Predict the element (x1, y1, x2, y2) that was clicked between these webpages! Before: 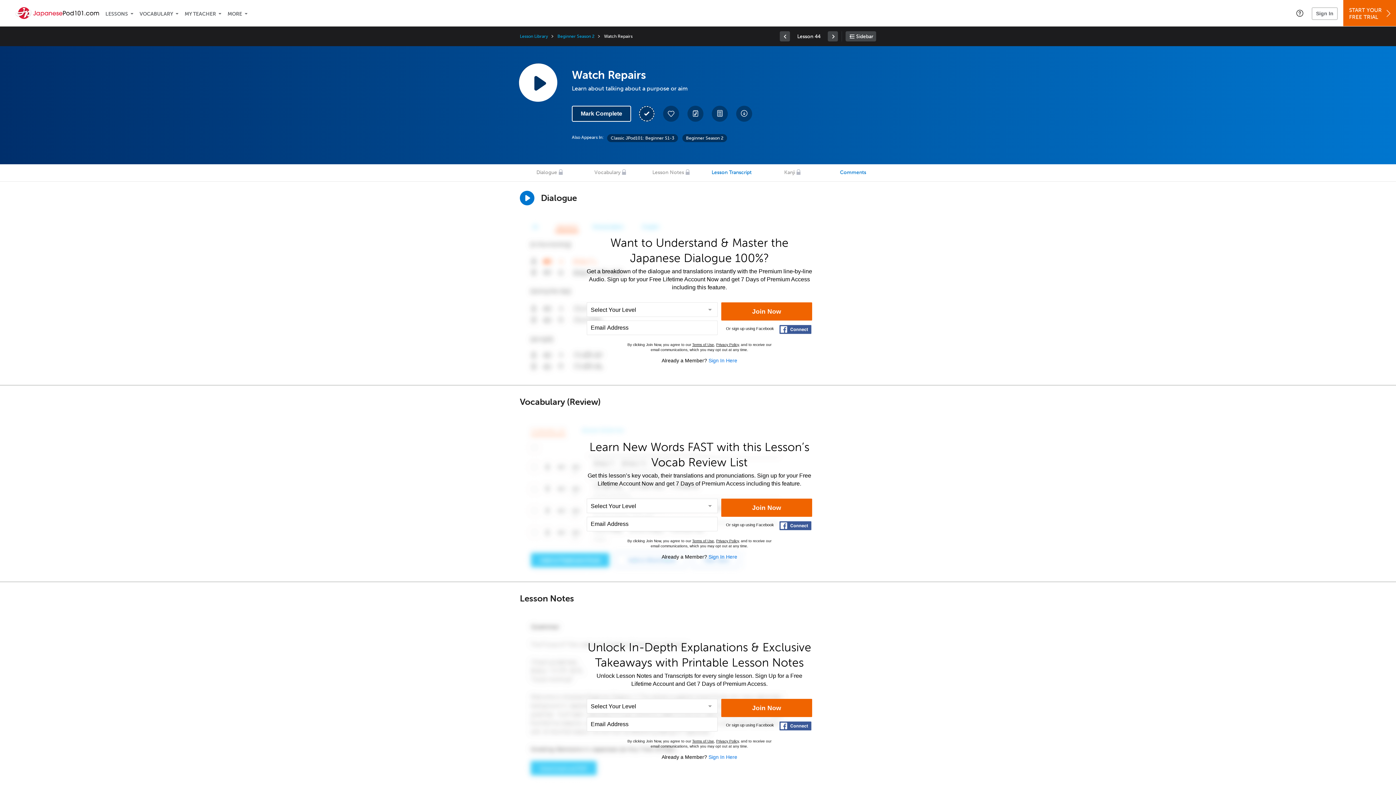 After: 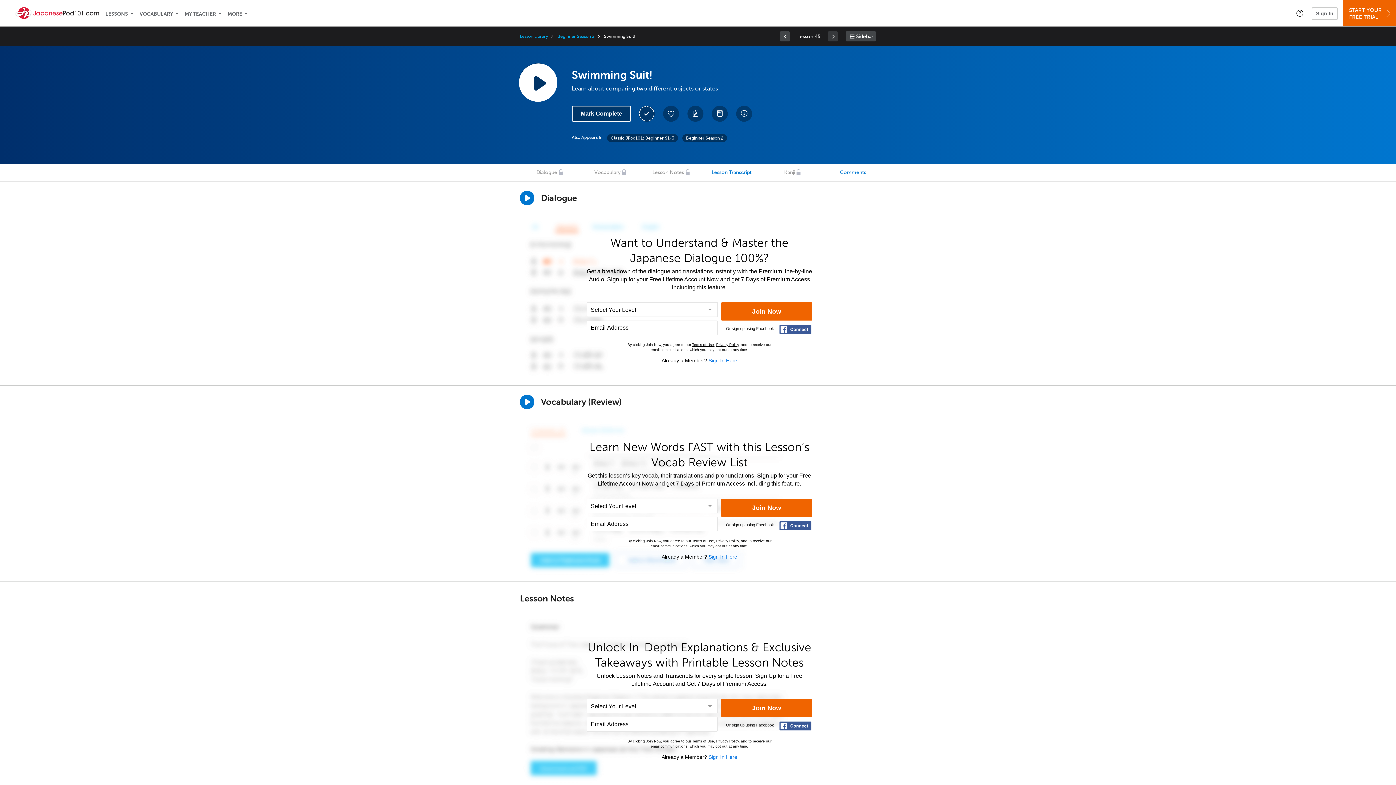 Action: label: Next Lesson bbox: (828, 31, 838, 41)